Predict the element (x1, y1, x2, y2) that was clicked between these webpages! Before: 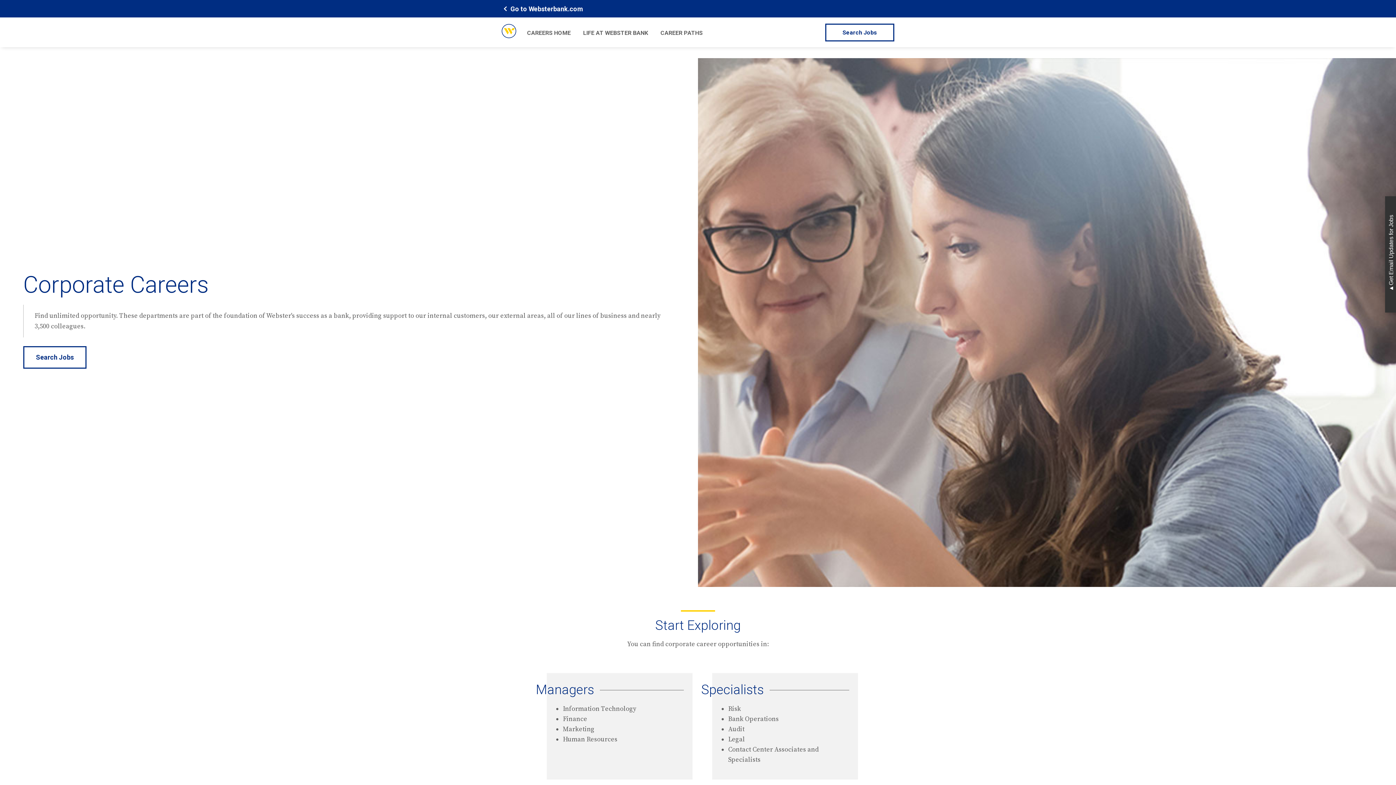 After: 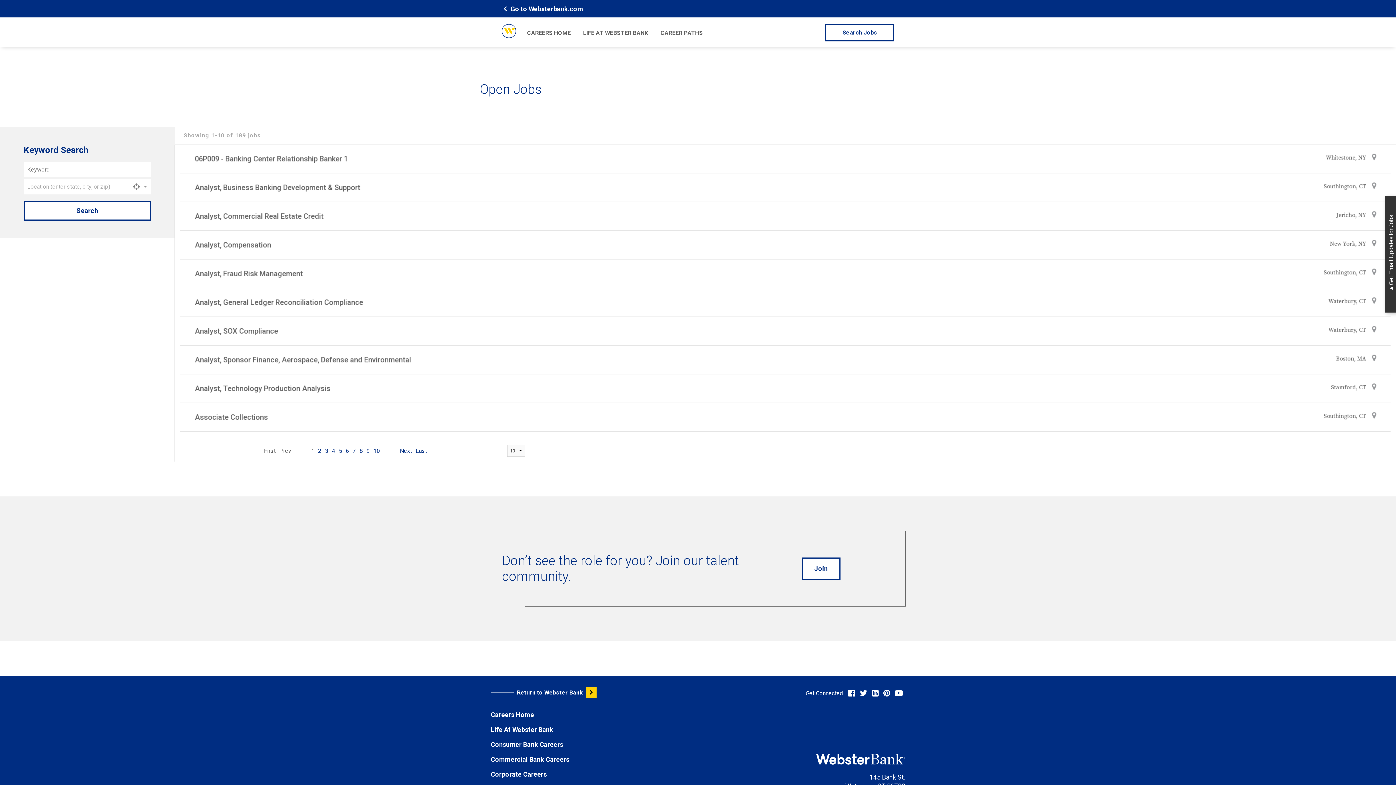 Action: label: Search Jobs bbox: (825, 23, 894, 41)